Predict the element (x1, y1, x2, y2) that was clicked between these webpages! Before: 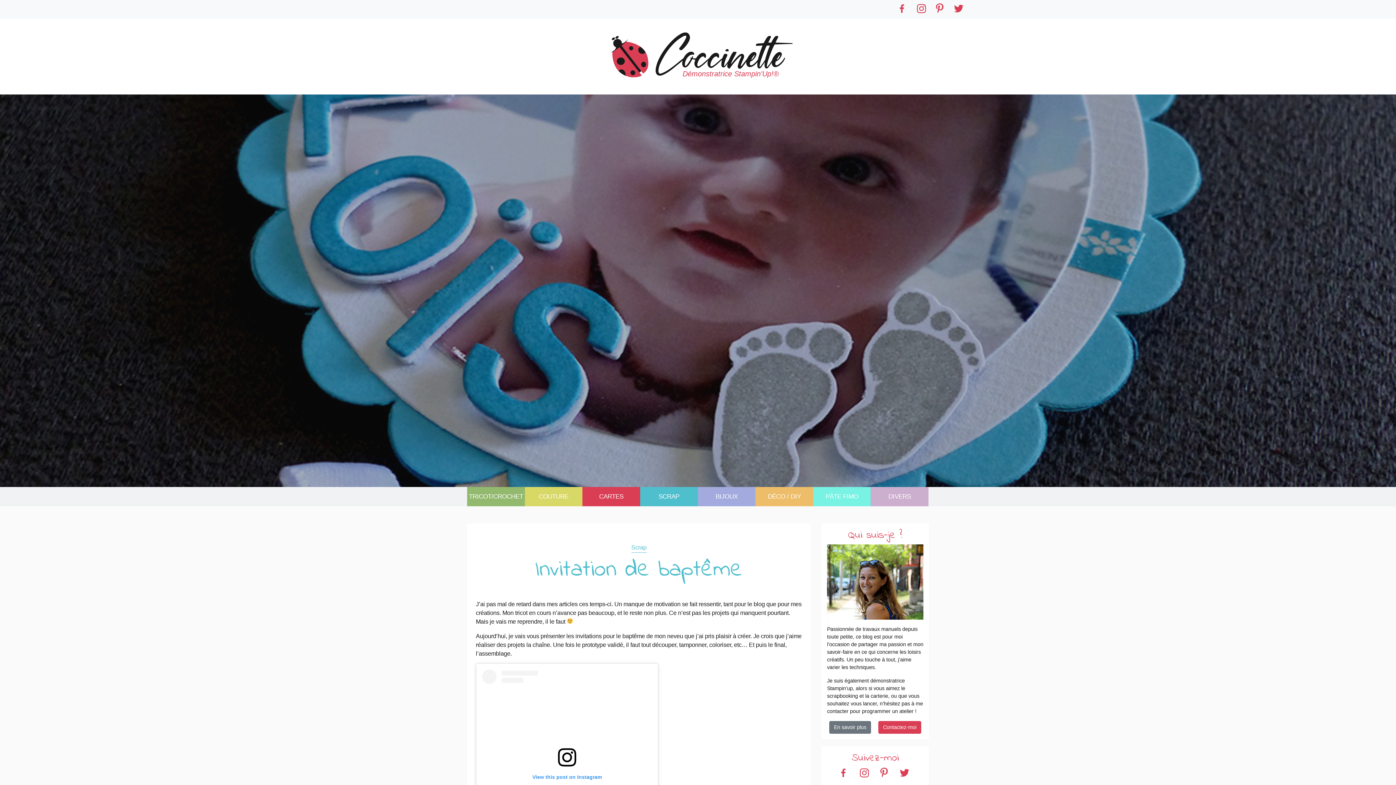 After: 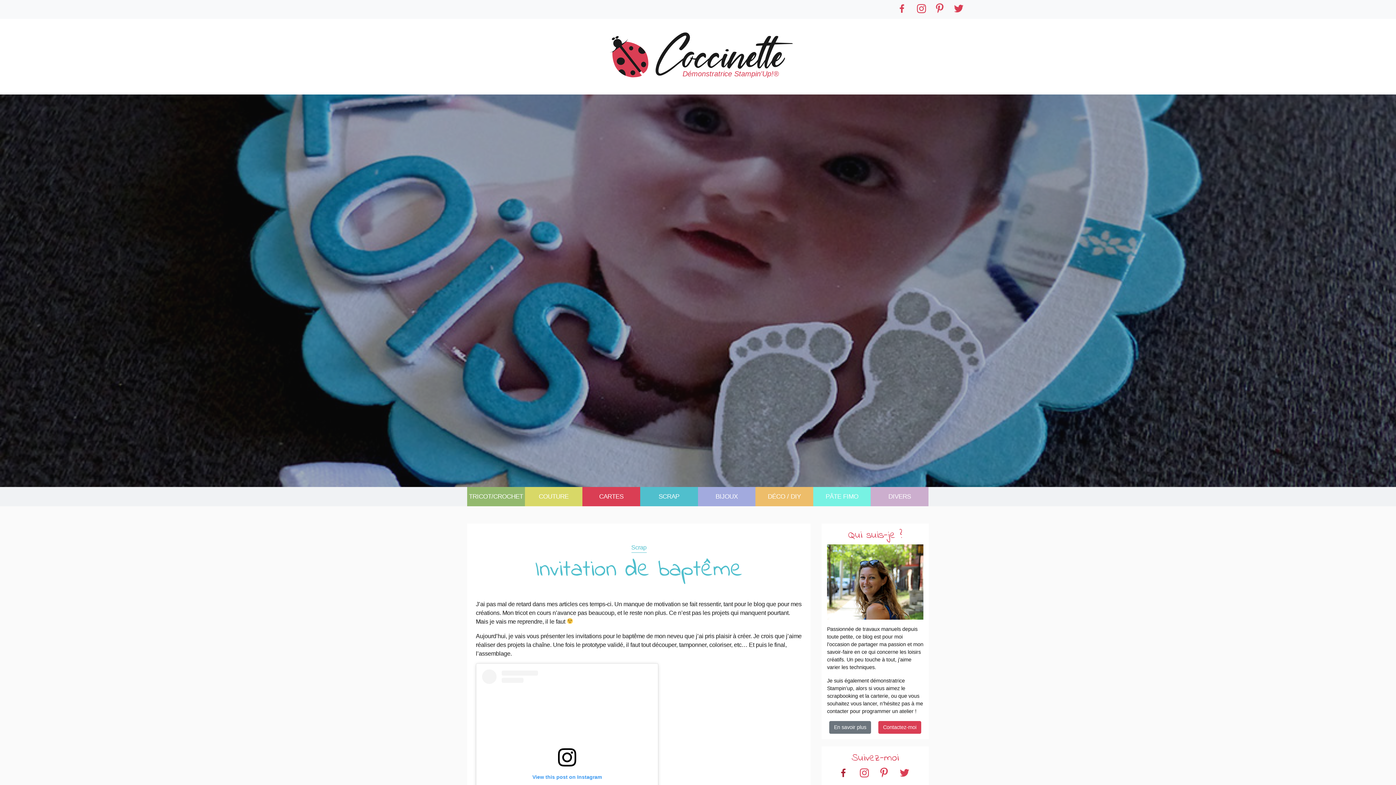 Action: bbox: (838, 769, 851, 778)